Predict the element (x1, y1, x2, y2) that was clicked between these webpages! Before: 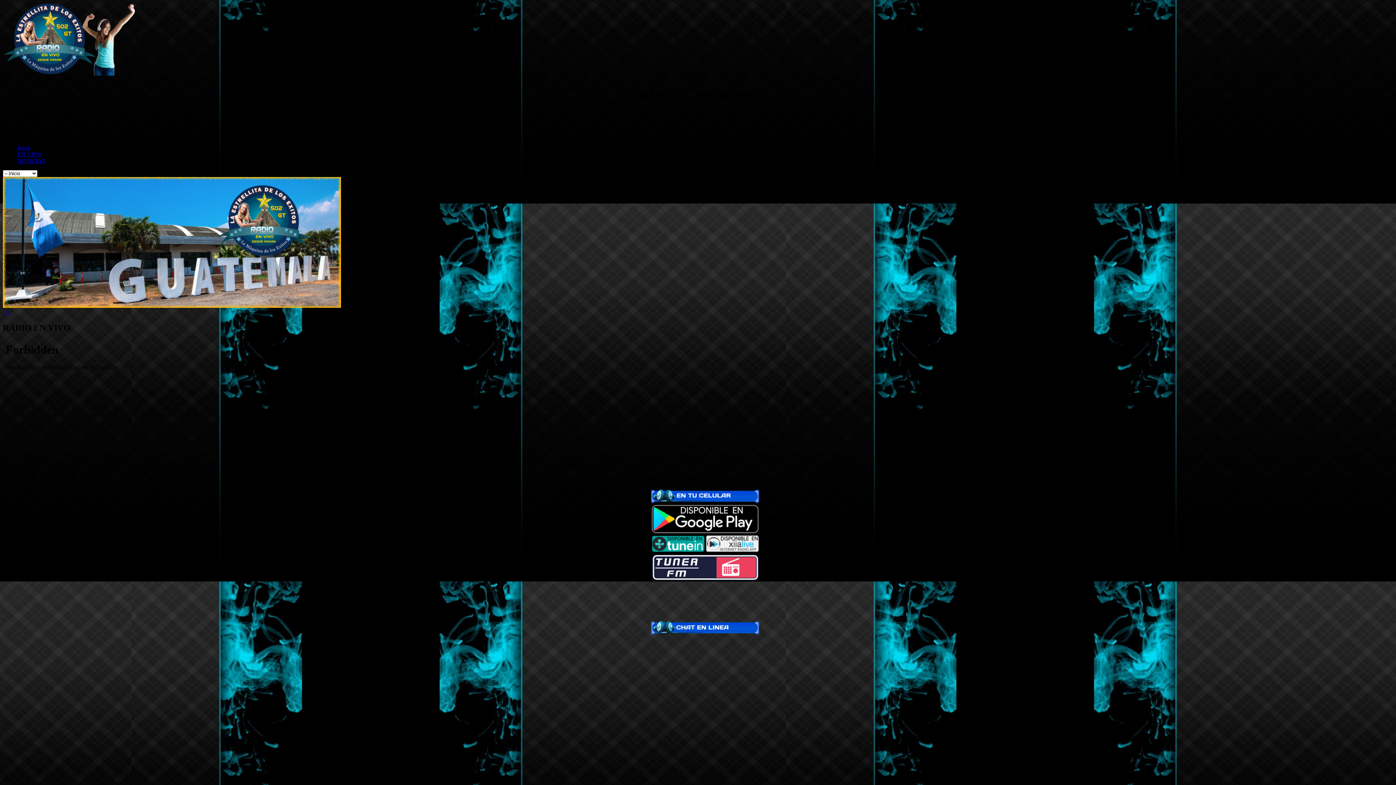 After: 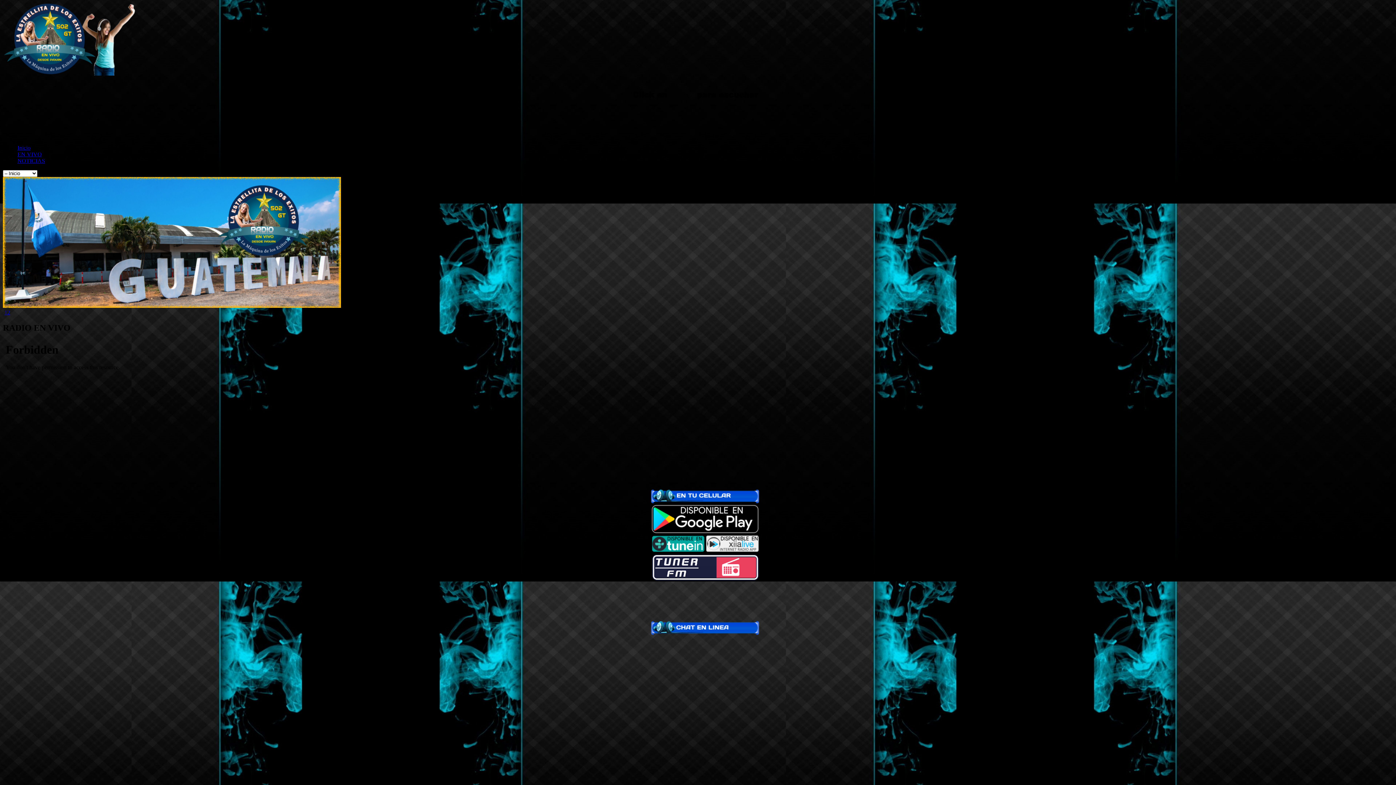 Action: bbox: (17, 151, 41, 157) label: EN VIVO